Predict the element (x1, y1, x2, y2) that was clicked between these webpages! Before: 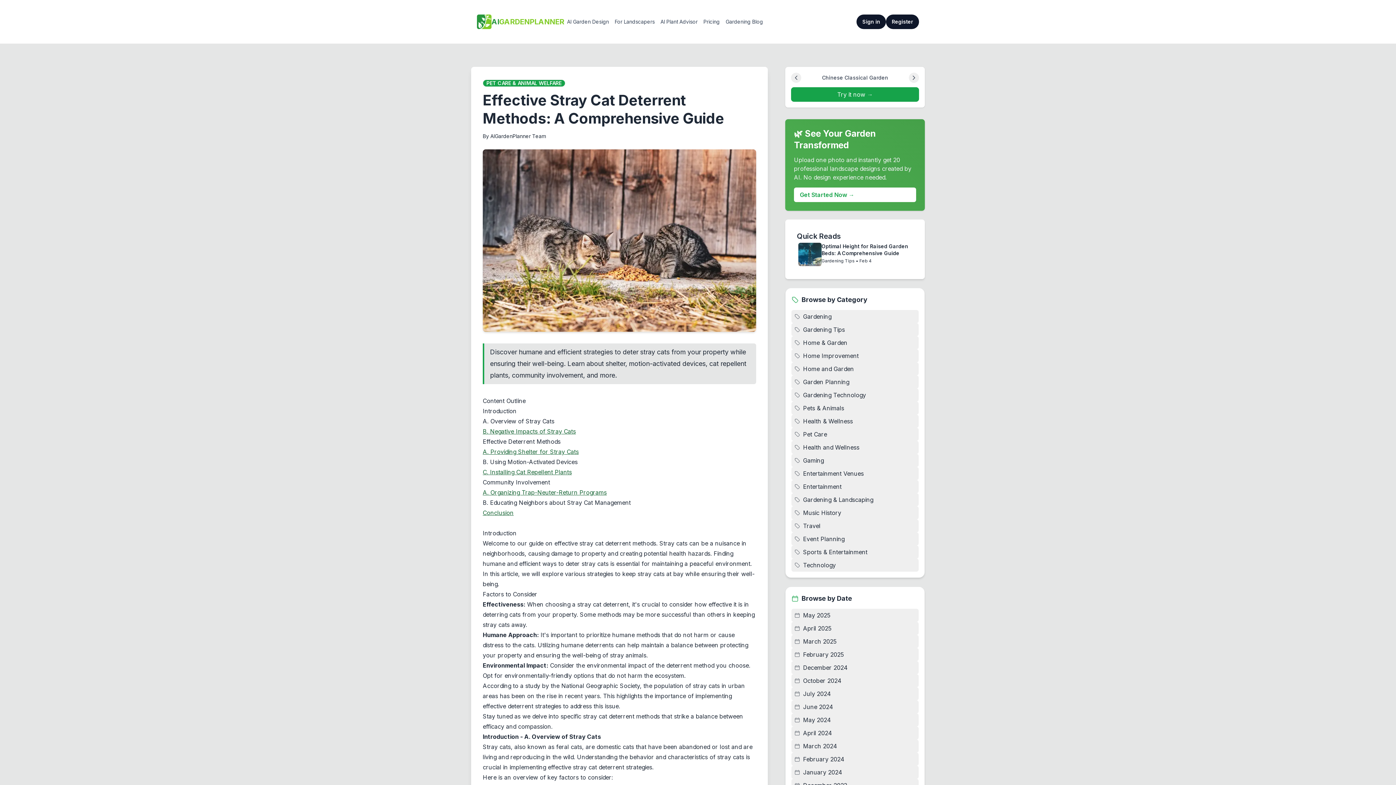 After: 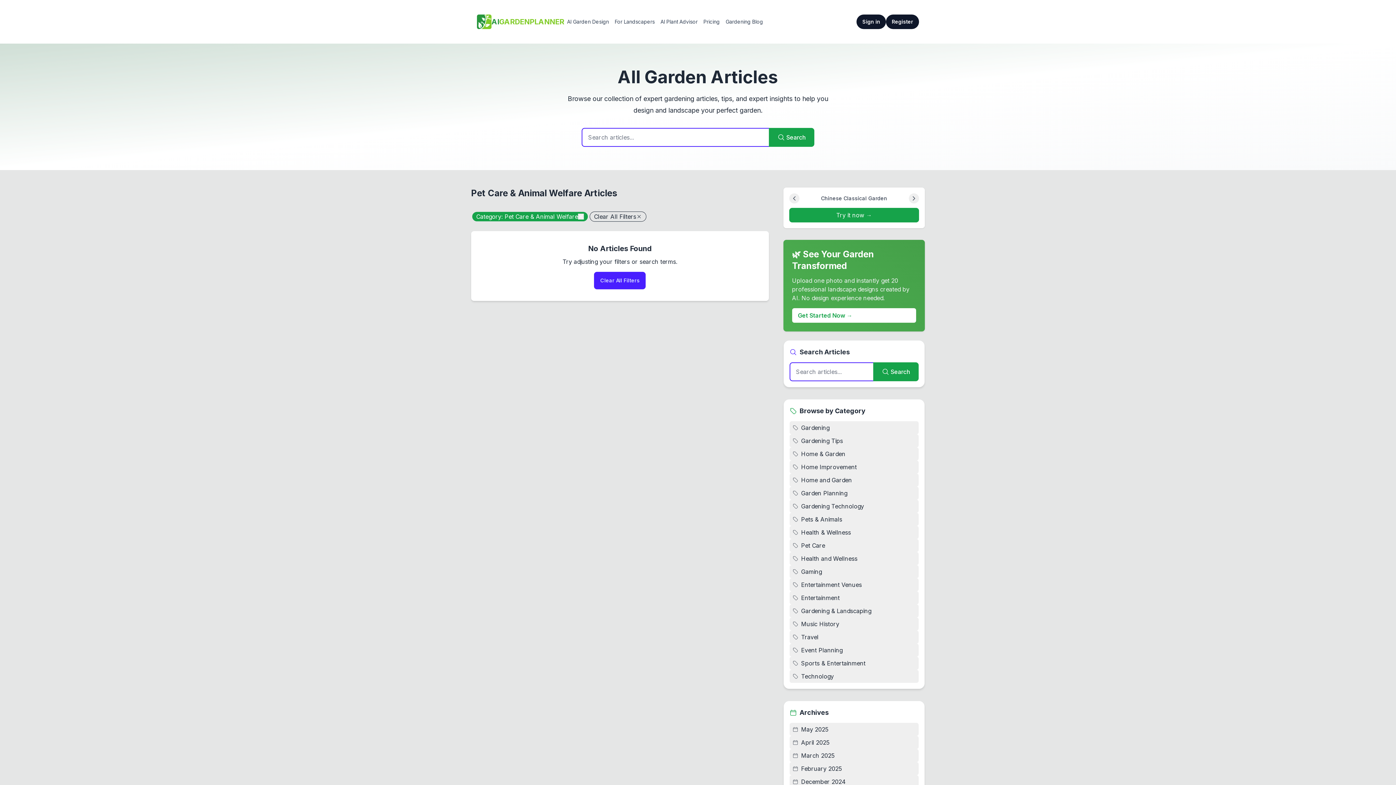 Action: bbox: (482, 79, 565, 86) label: PET CARE & ANIMAL WELFARE